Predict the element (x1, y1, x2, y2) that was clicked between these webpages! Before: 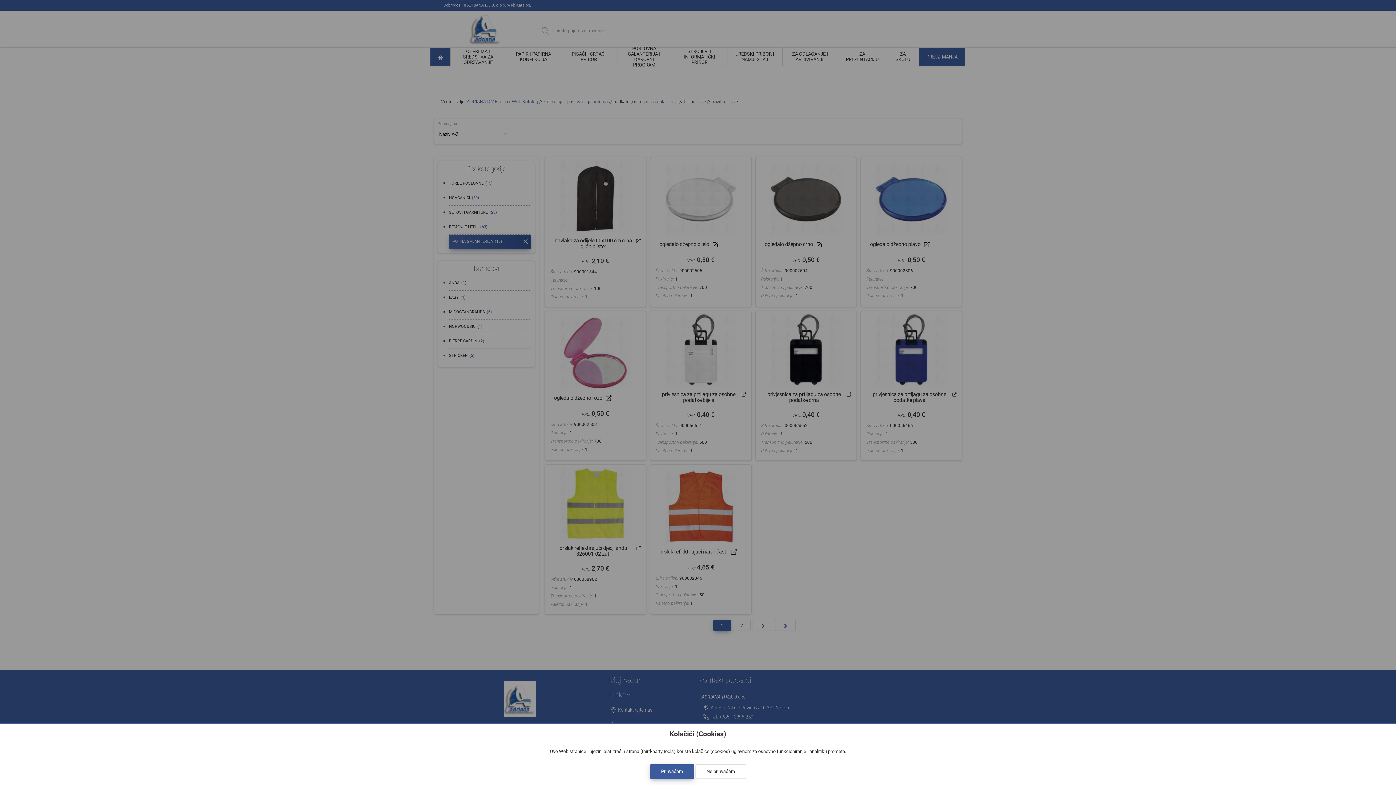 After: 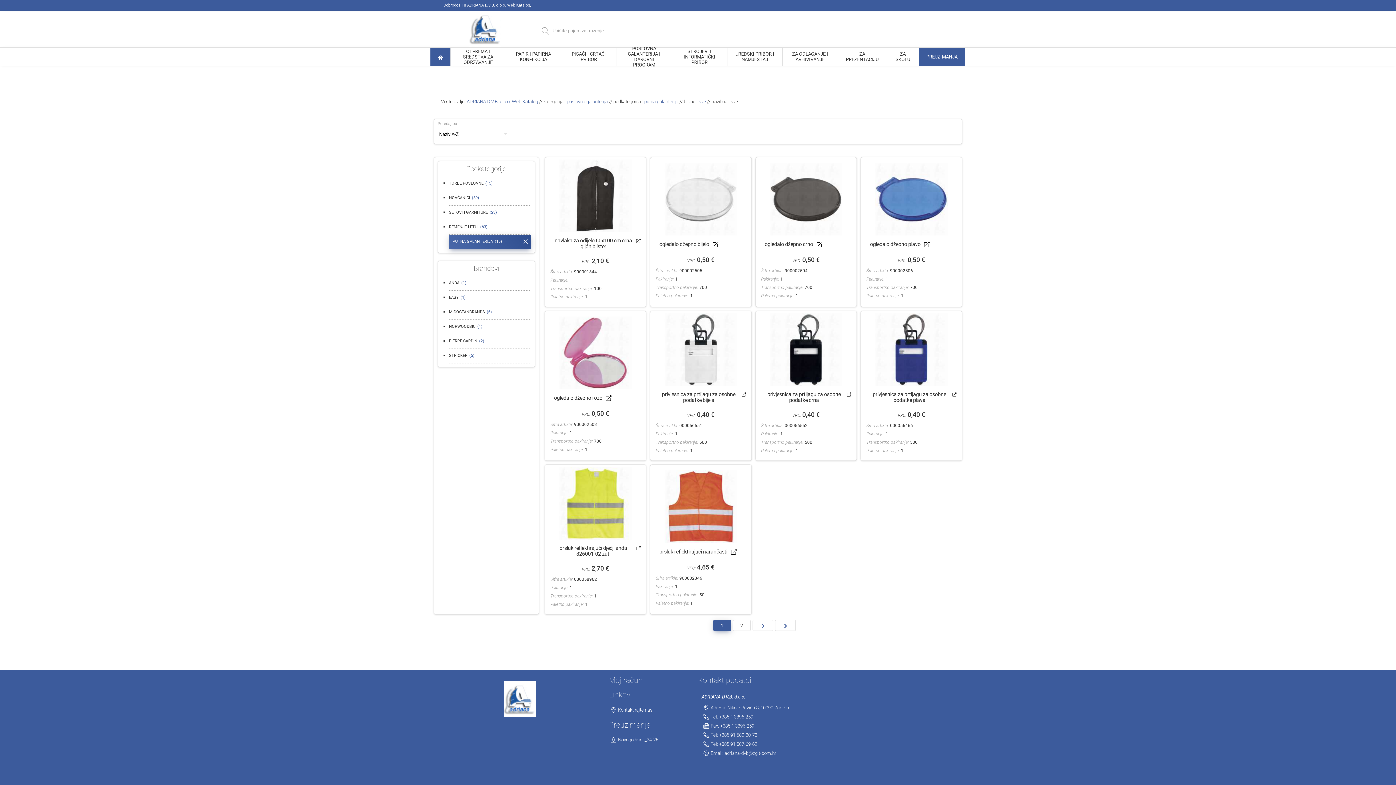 Action: label: Prihvaćam bbox: (650, 764, 694, 779)